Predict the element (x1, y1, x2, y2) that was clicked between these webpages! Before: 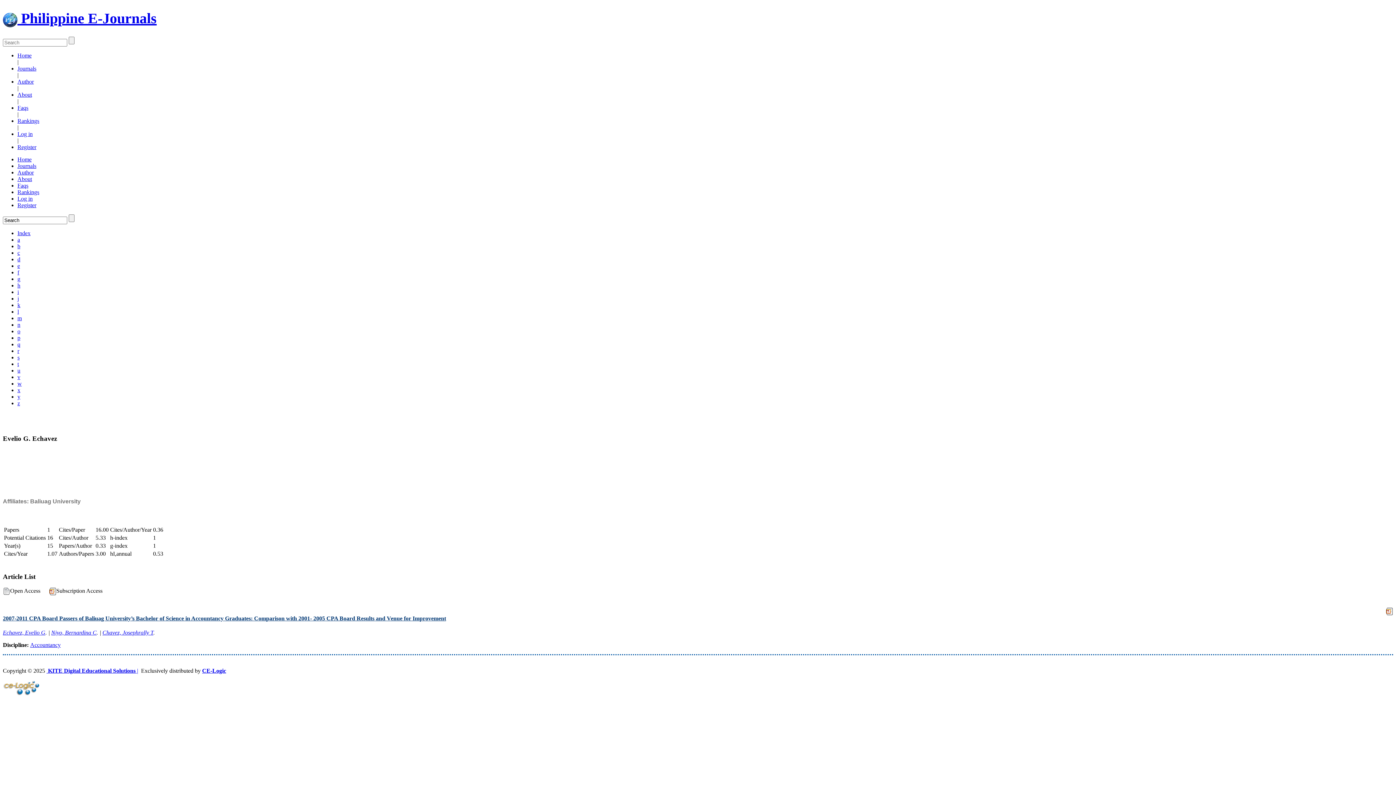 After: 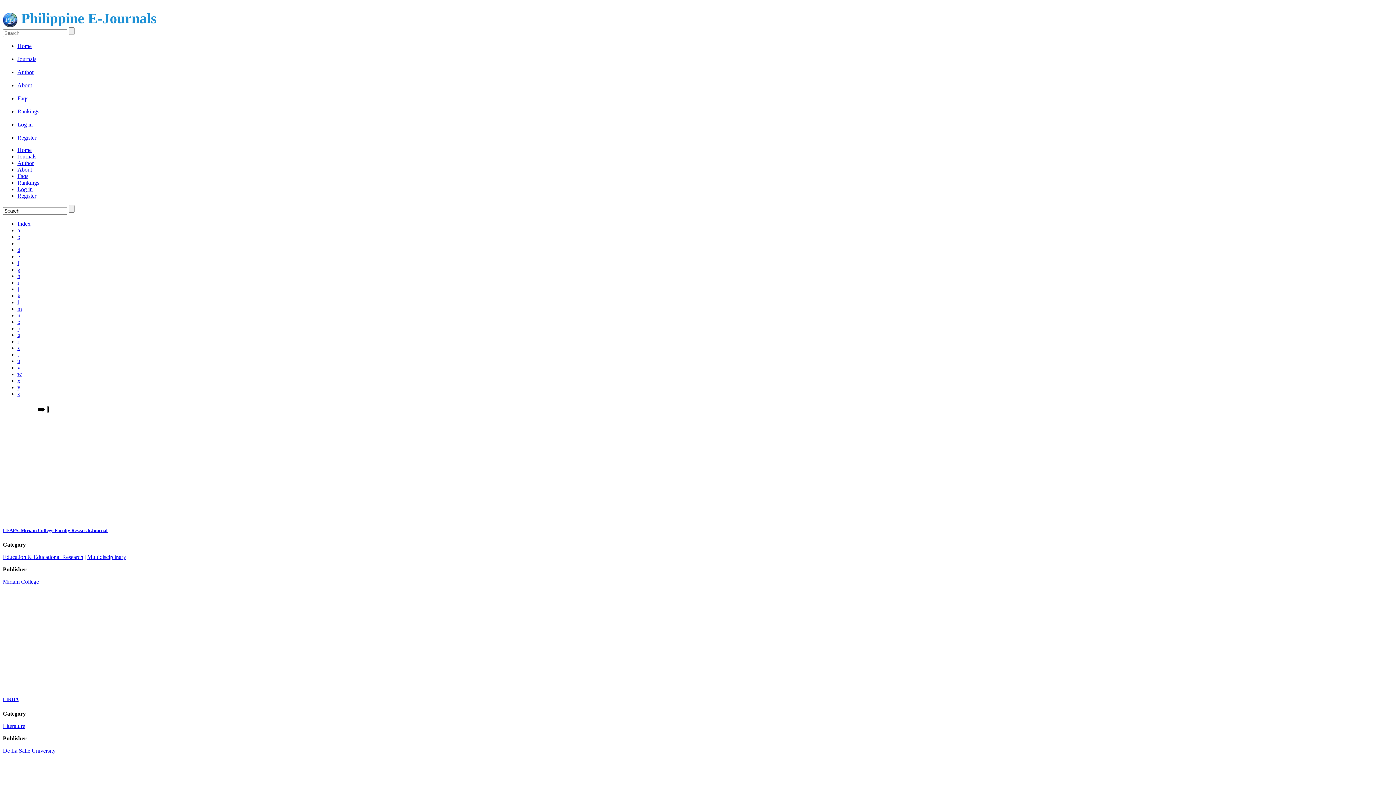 Action: label: l bbox: (17, 308, 18, 315)